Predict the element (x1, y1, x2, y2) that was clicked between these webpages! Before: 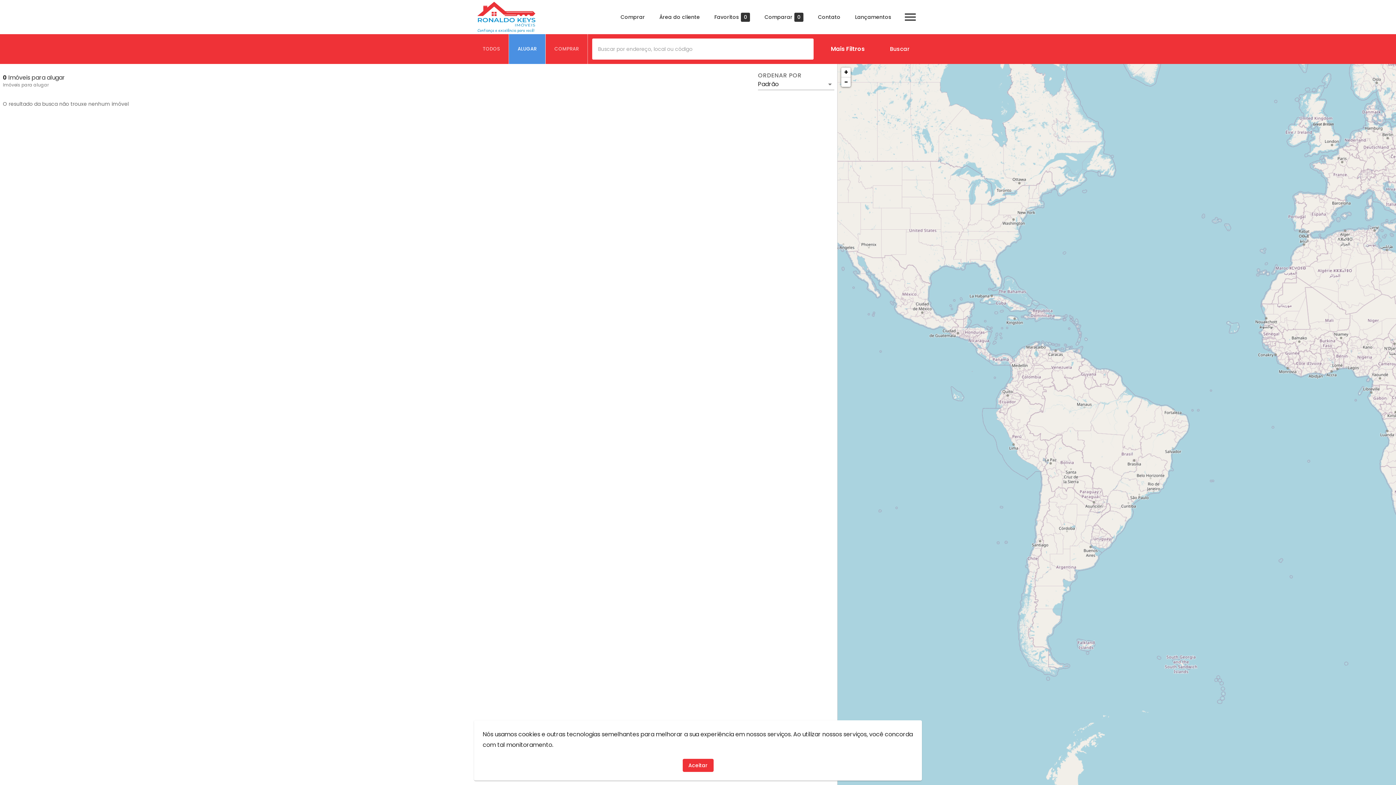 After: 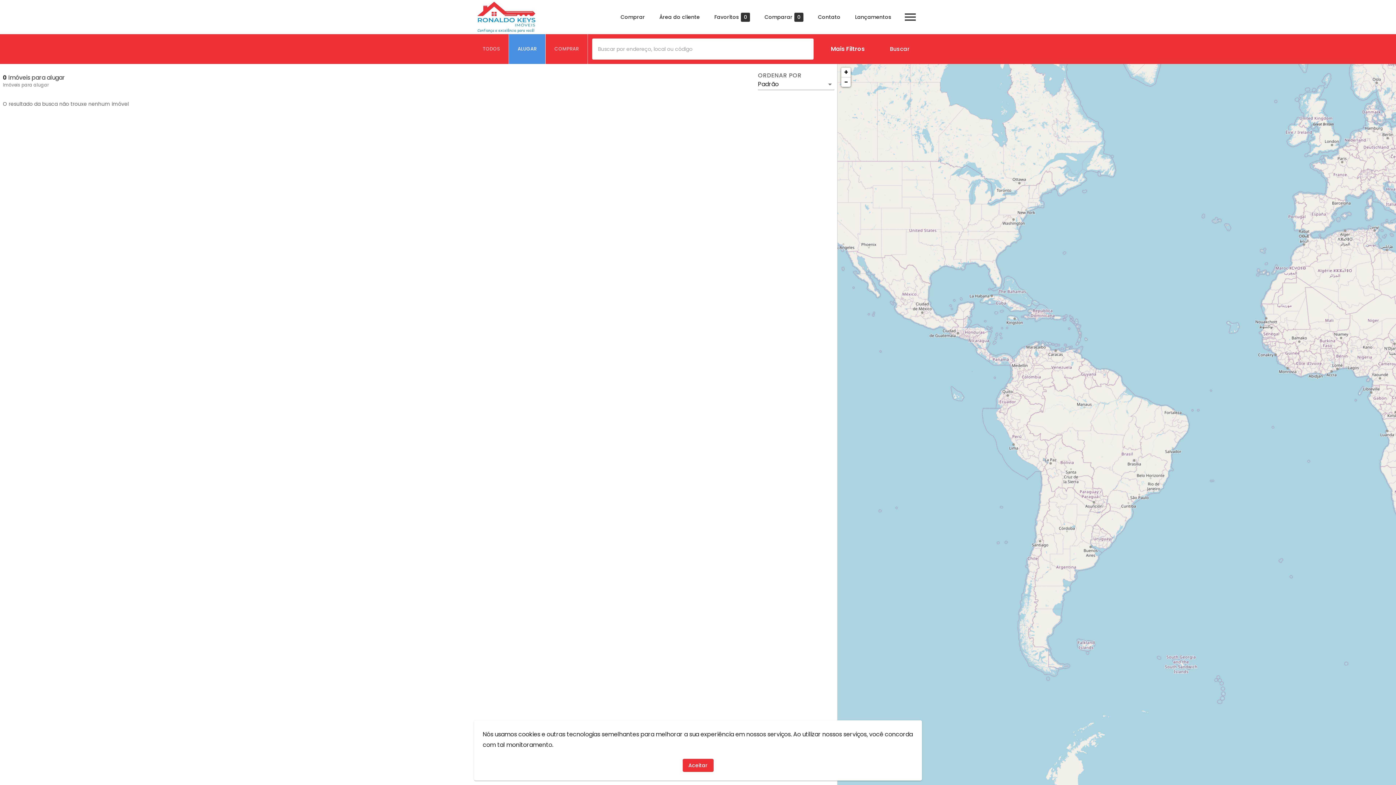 Action: bbox: (509, 34, 545, 64) label: ALUGAR